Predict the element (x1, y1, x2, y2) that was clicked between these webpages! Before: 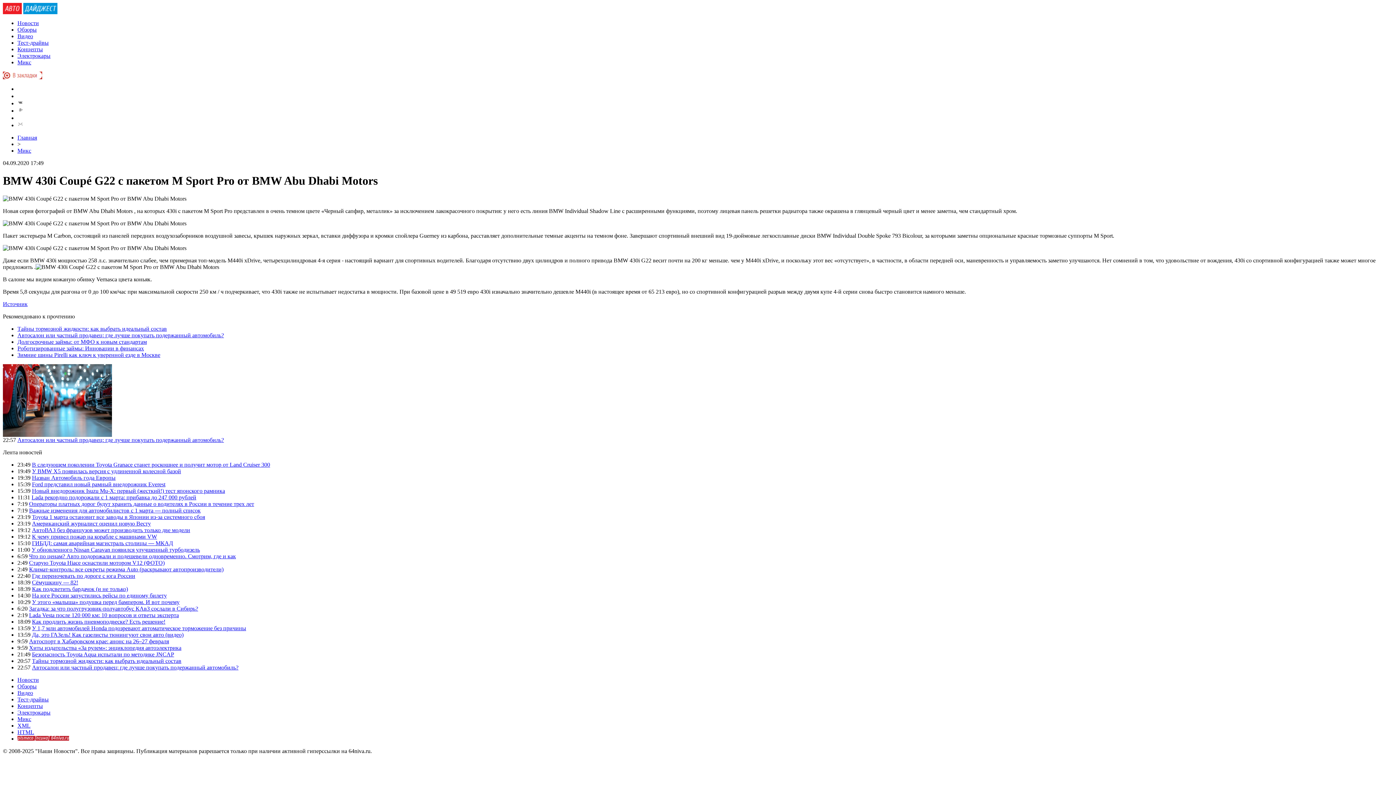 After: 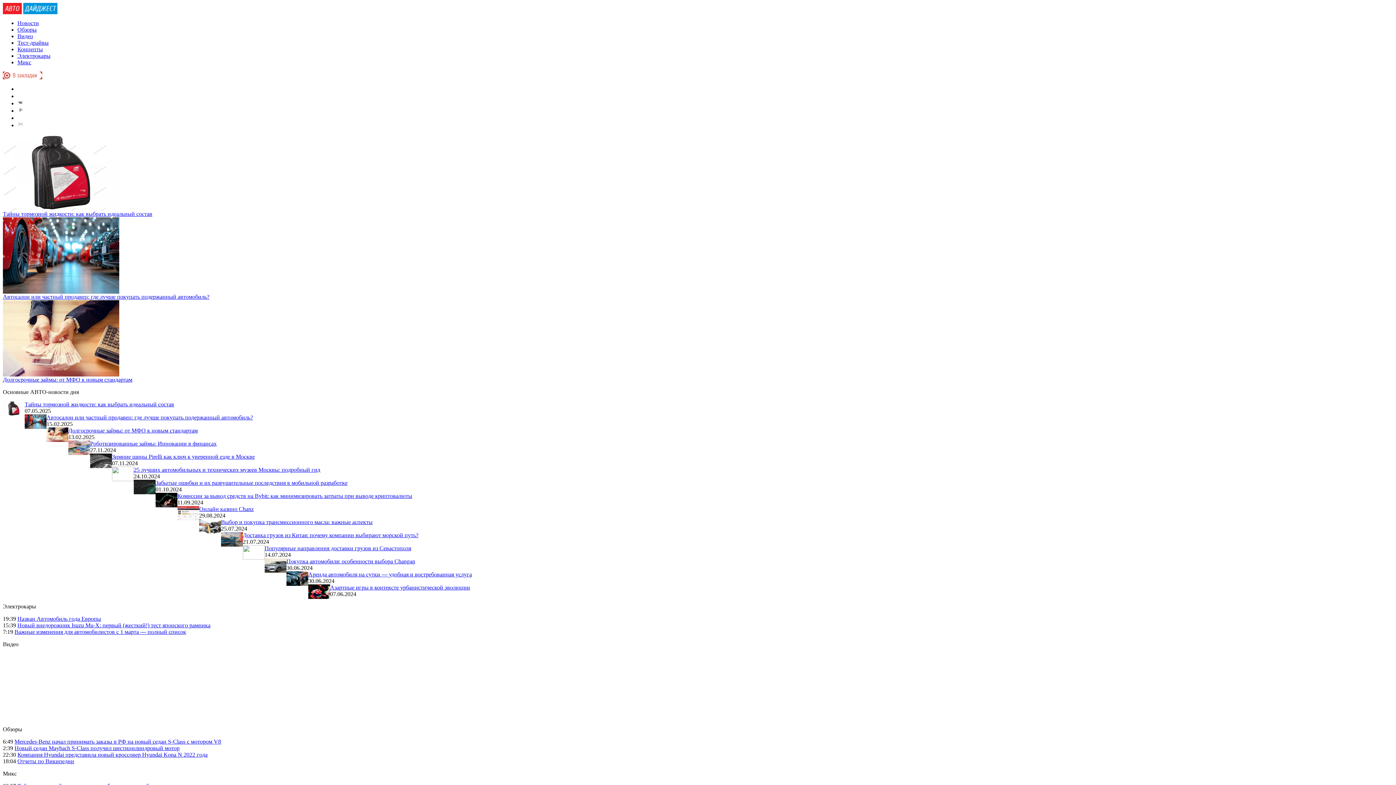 Action: bbox: (17, 114, 23, 121)